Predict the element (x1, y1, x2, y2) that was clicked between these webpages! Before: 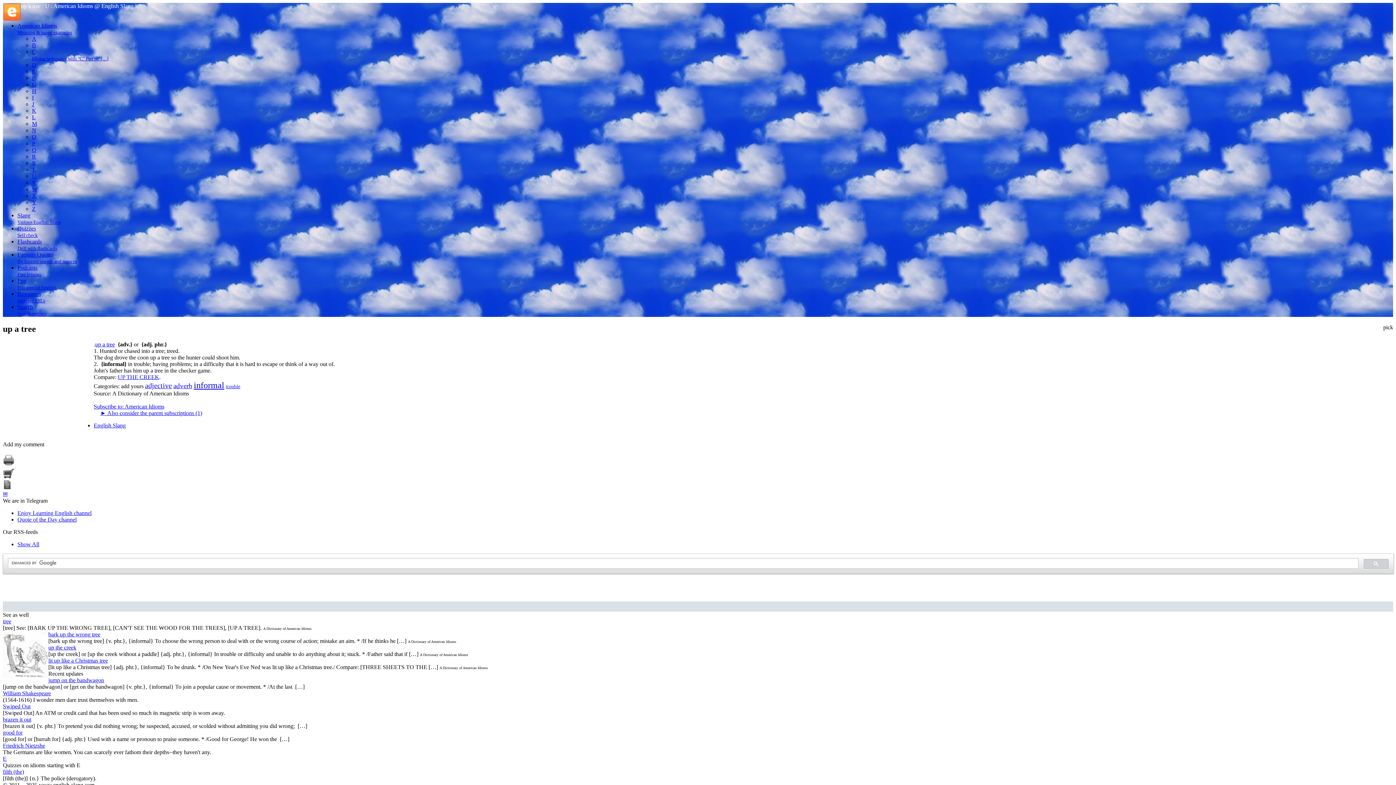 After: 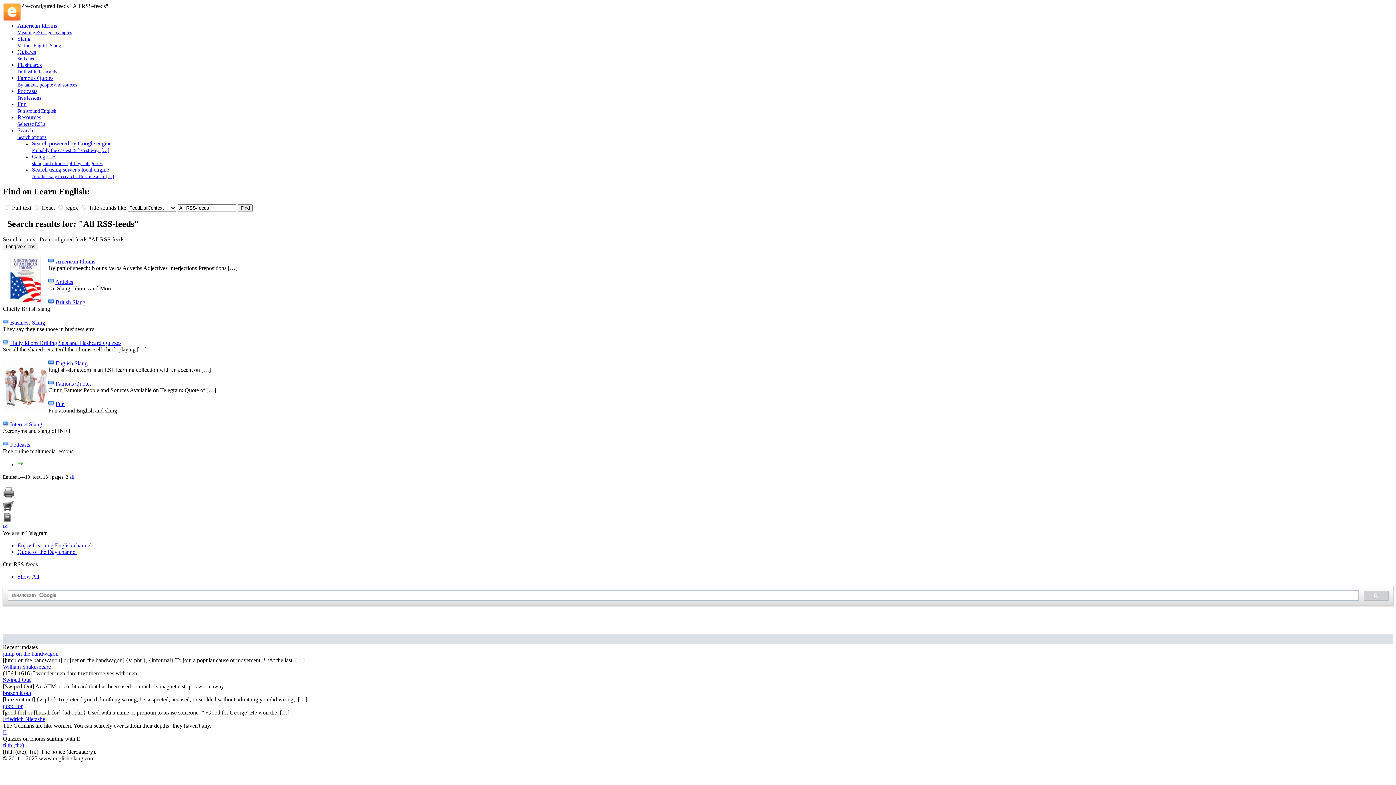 Action: label: Show All bbox: (17, 541, 39, 547)